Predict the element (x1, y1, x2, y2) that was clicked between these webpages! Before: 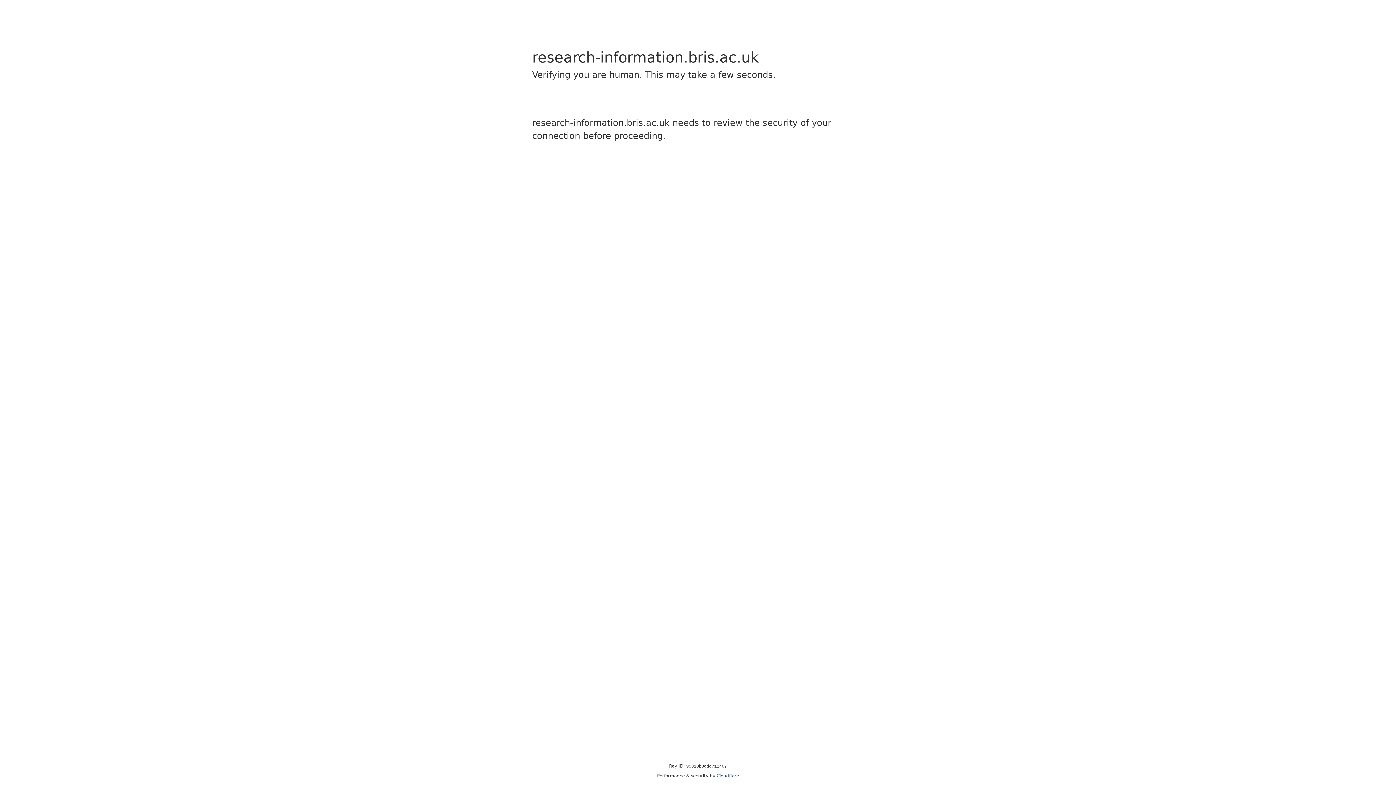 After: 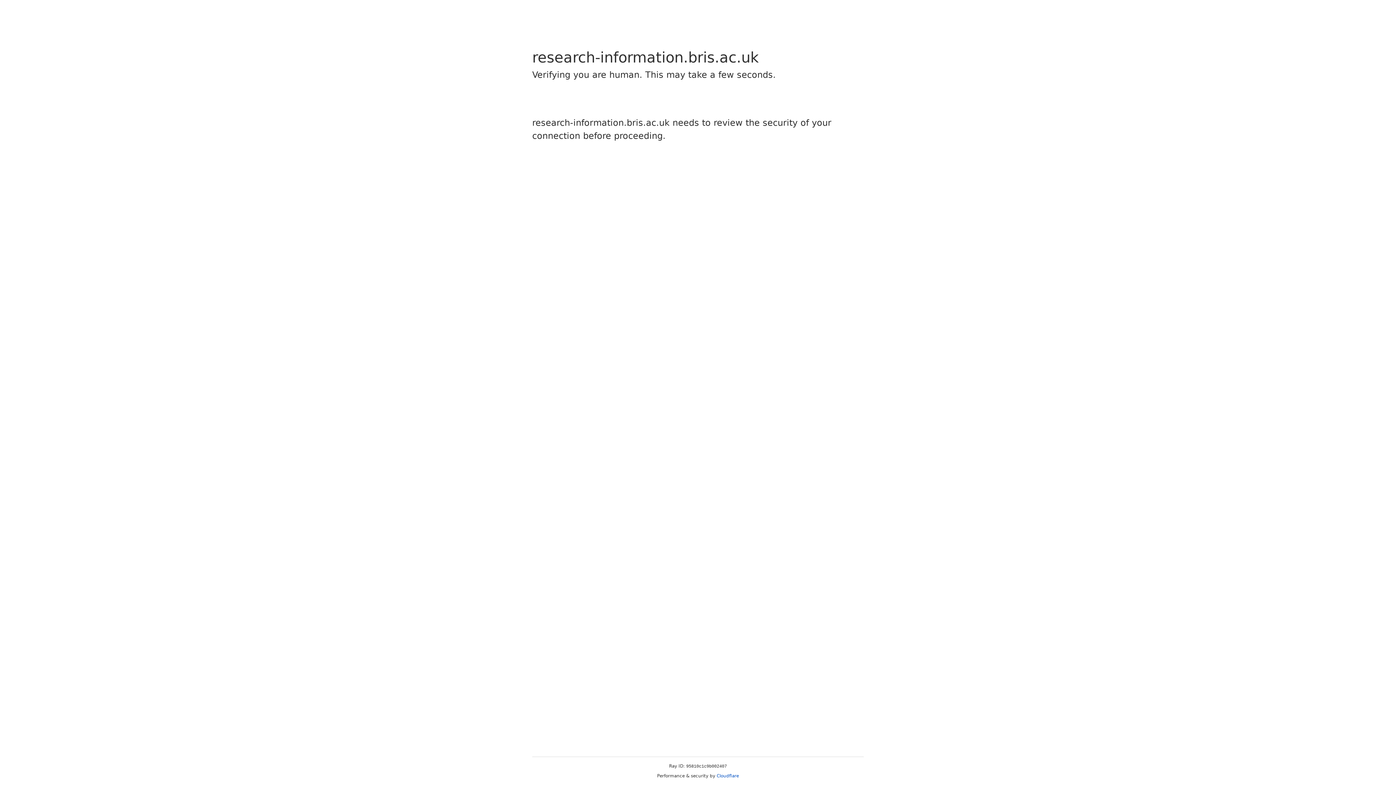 Action: label: Cloudflare bbox: (716, 773, 739, 778)